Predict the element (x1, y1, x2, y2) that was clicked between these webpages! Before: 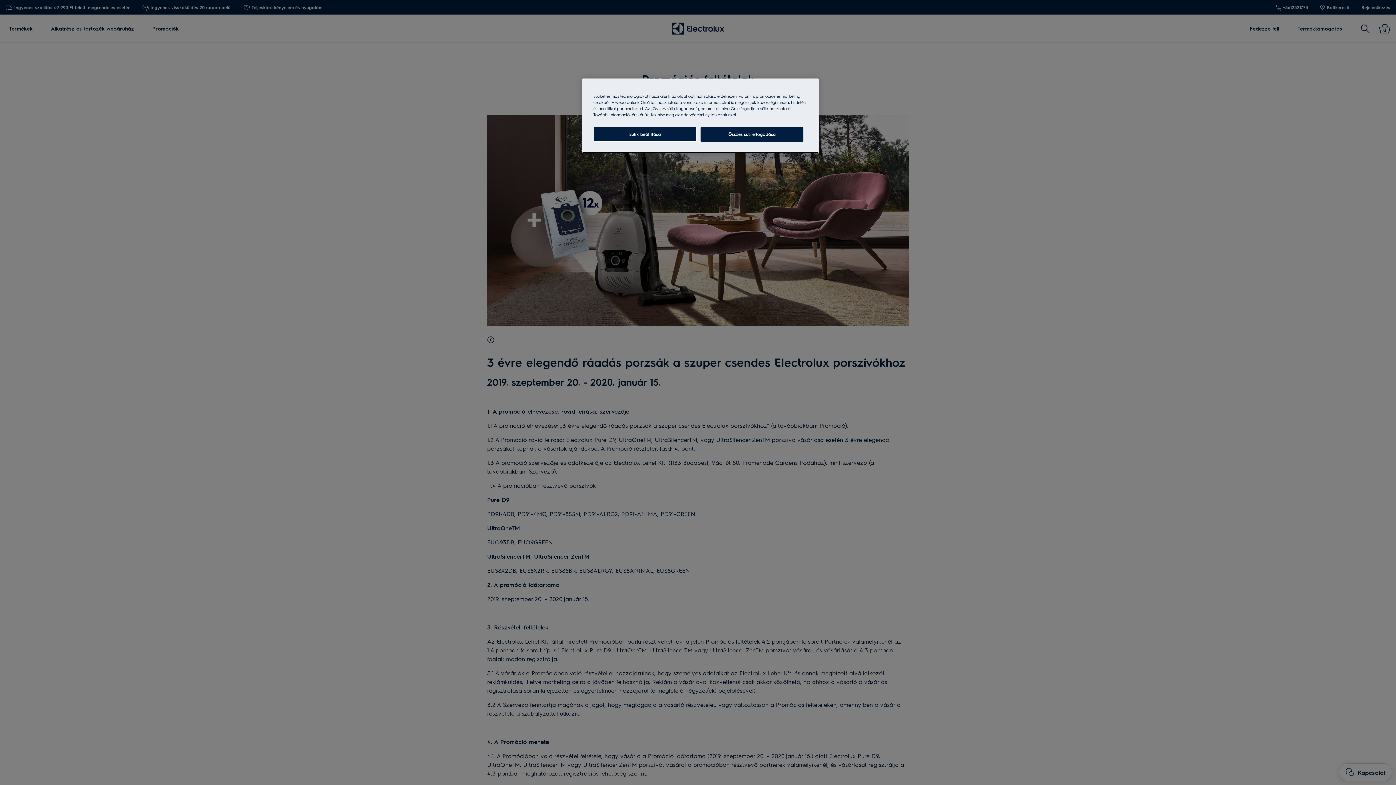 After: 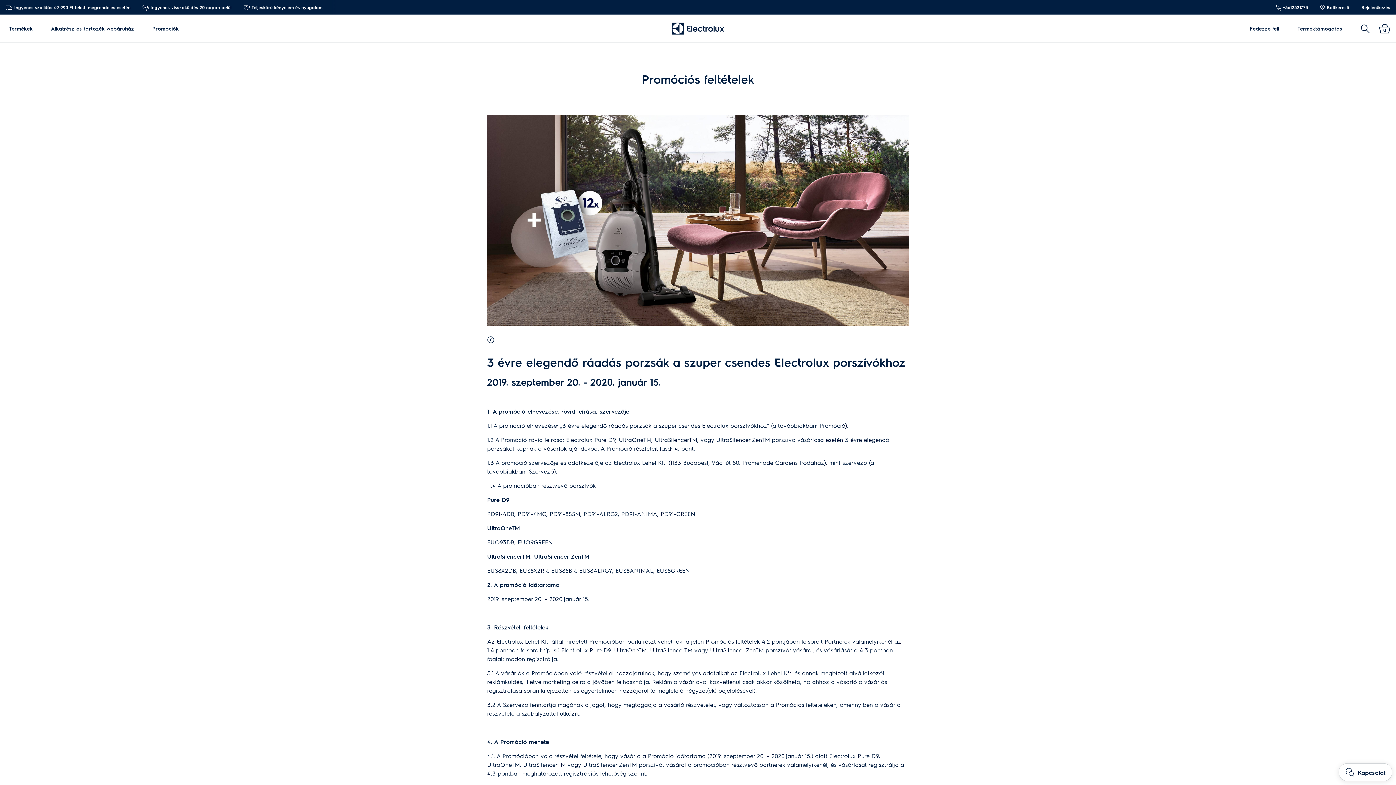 Action: bbox: (700, 126, 803, 141) label: Összes süti elfogadása